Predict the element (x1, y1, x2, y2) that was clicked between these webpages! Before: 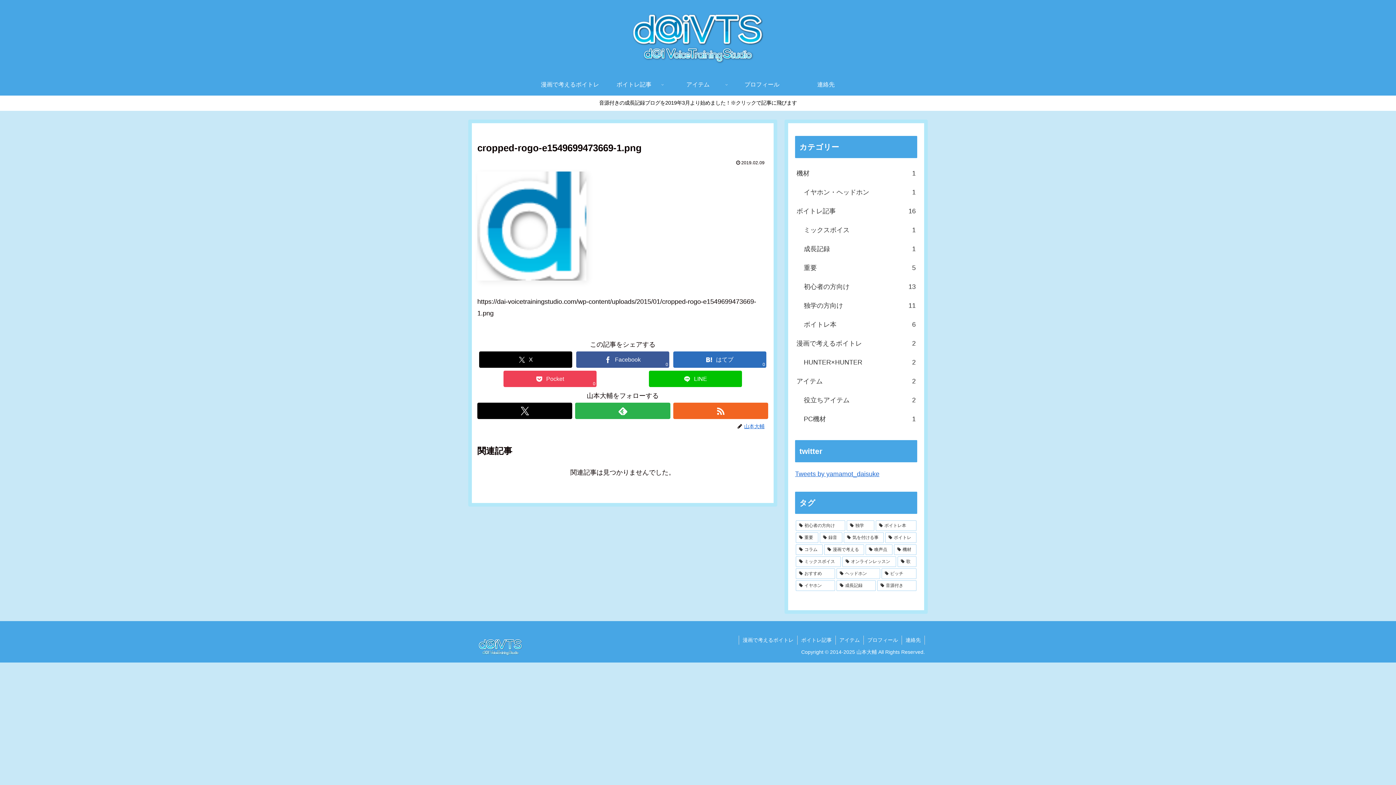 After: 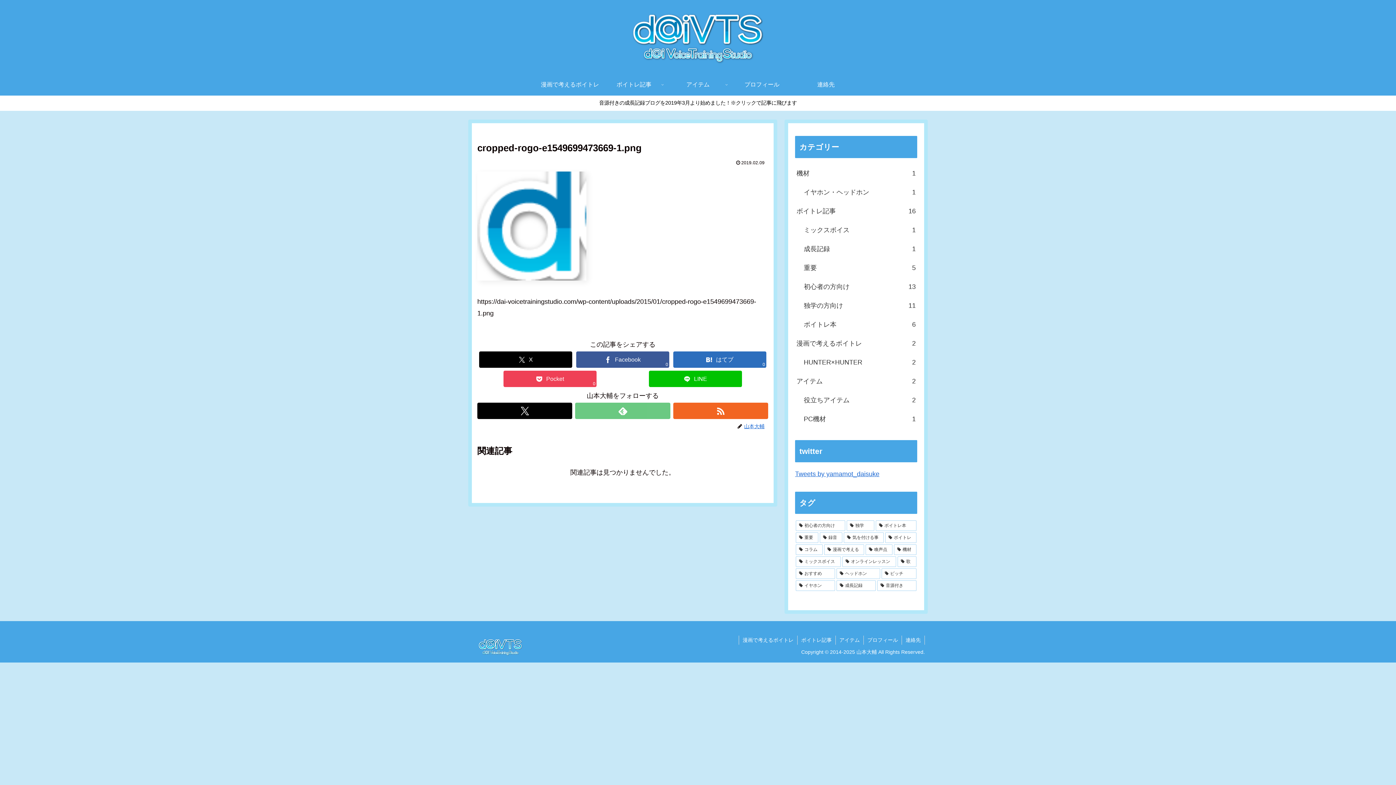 Action: label: feedlyで更新情報を購読 bbox: (575, 403, 670, 419)